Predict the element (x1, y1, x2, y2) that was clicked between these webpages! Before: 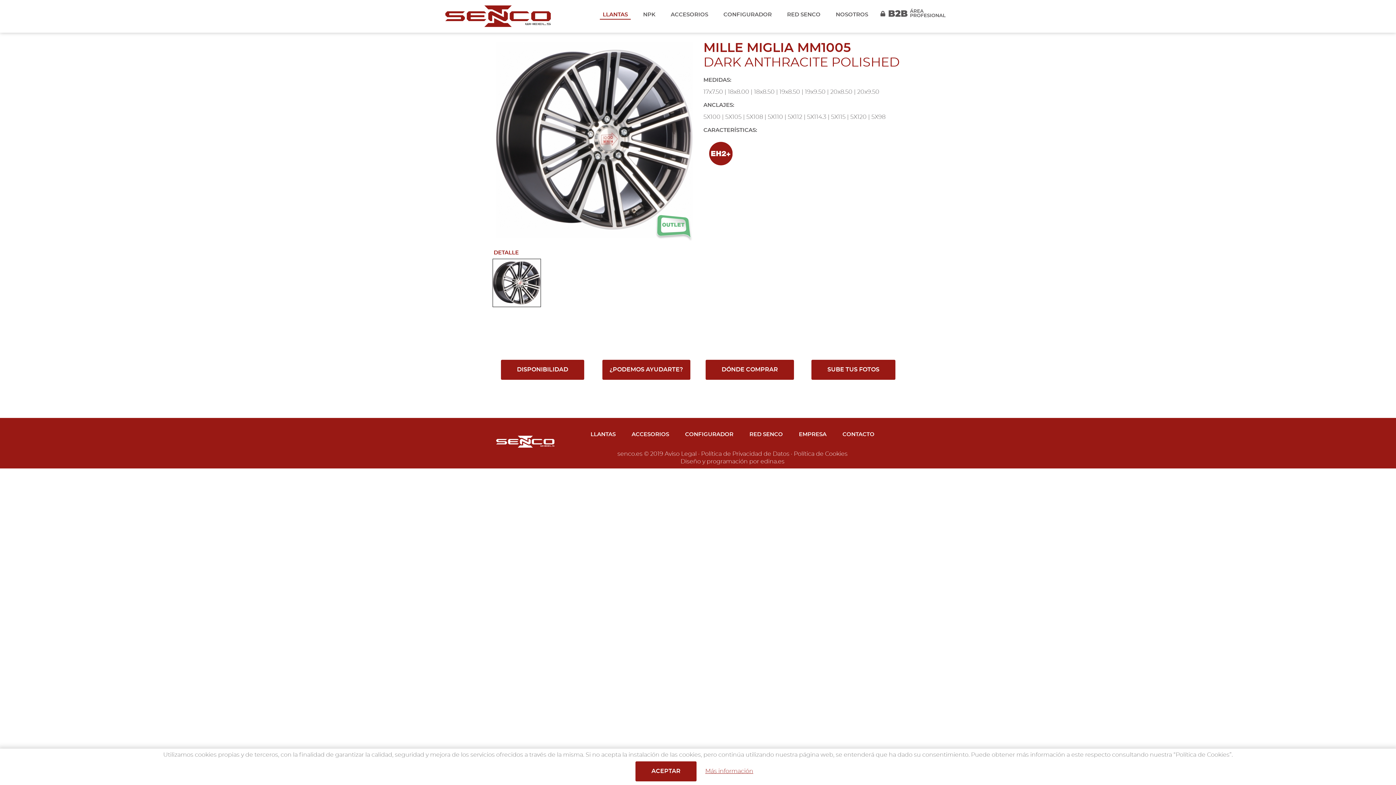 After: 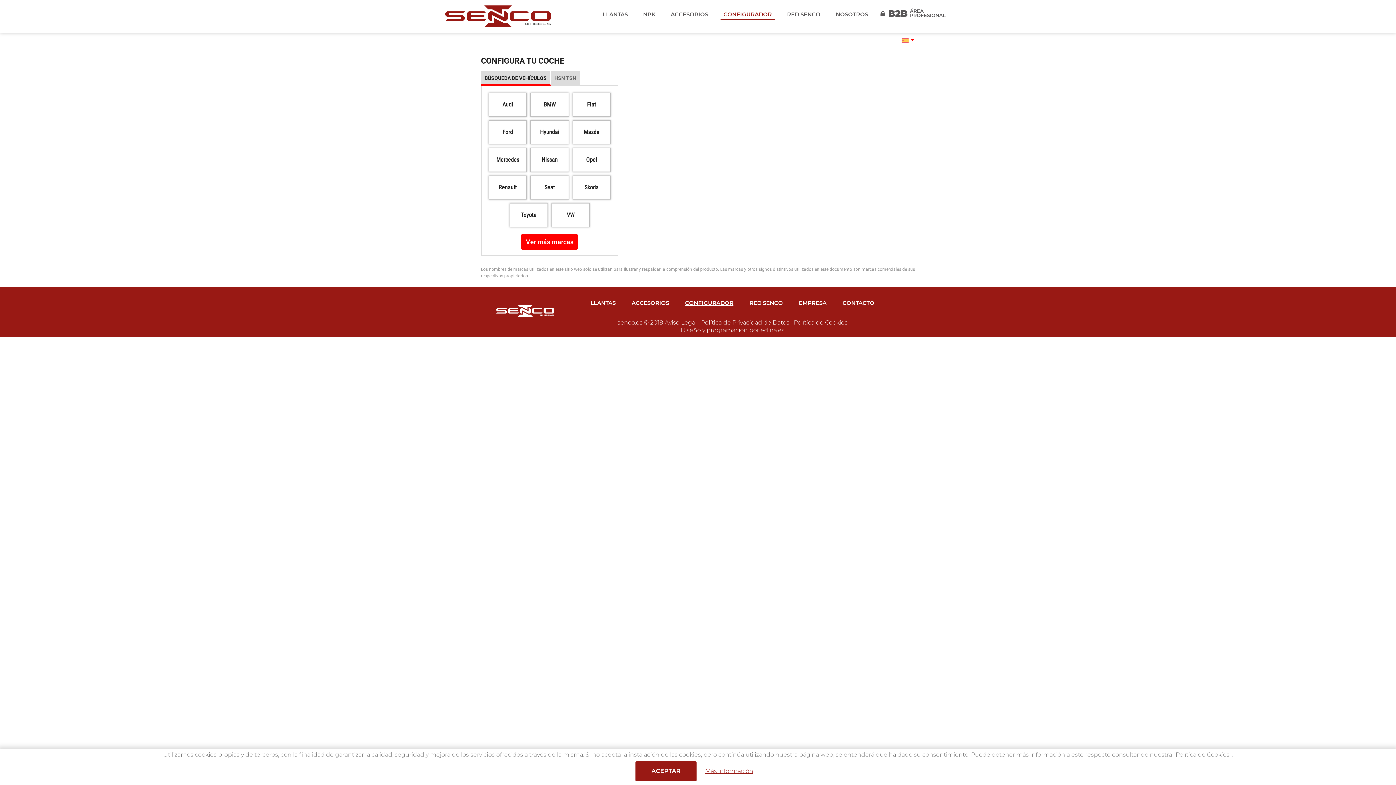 Action: label: CONFIGURADOR bbox: (681, 428, 737, 439)